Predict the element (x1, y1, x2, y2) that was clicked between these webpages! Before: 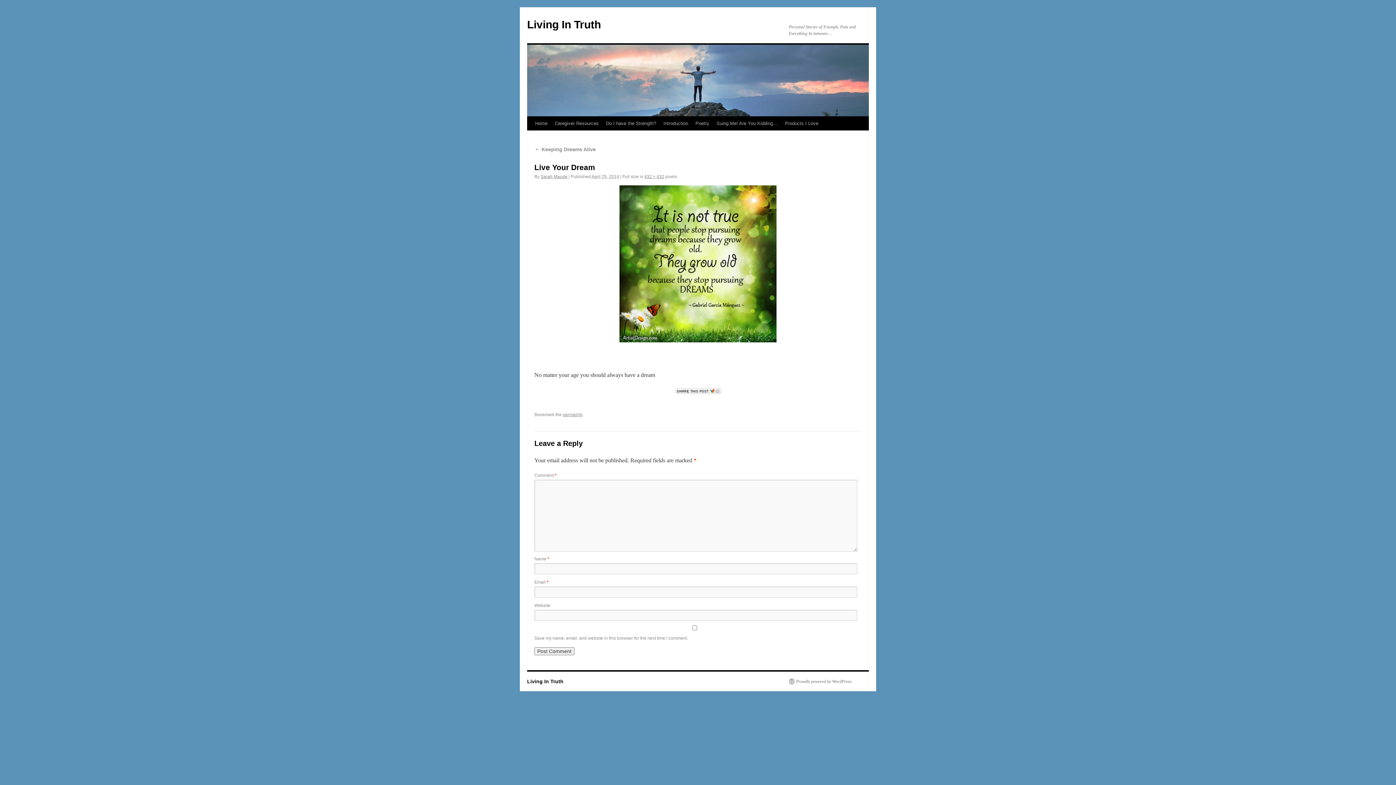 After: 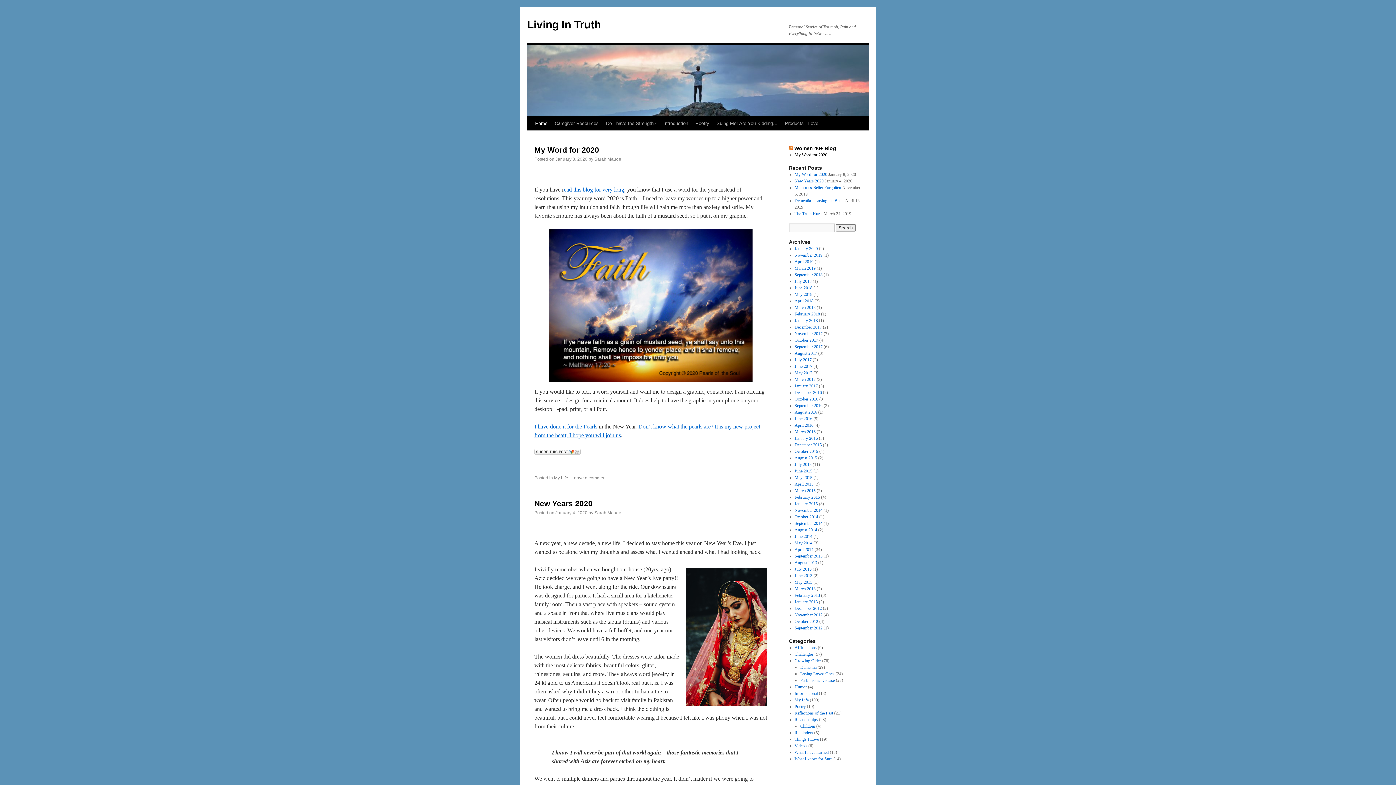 Action: label: Home bbox: (531, 116, 551, 130)